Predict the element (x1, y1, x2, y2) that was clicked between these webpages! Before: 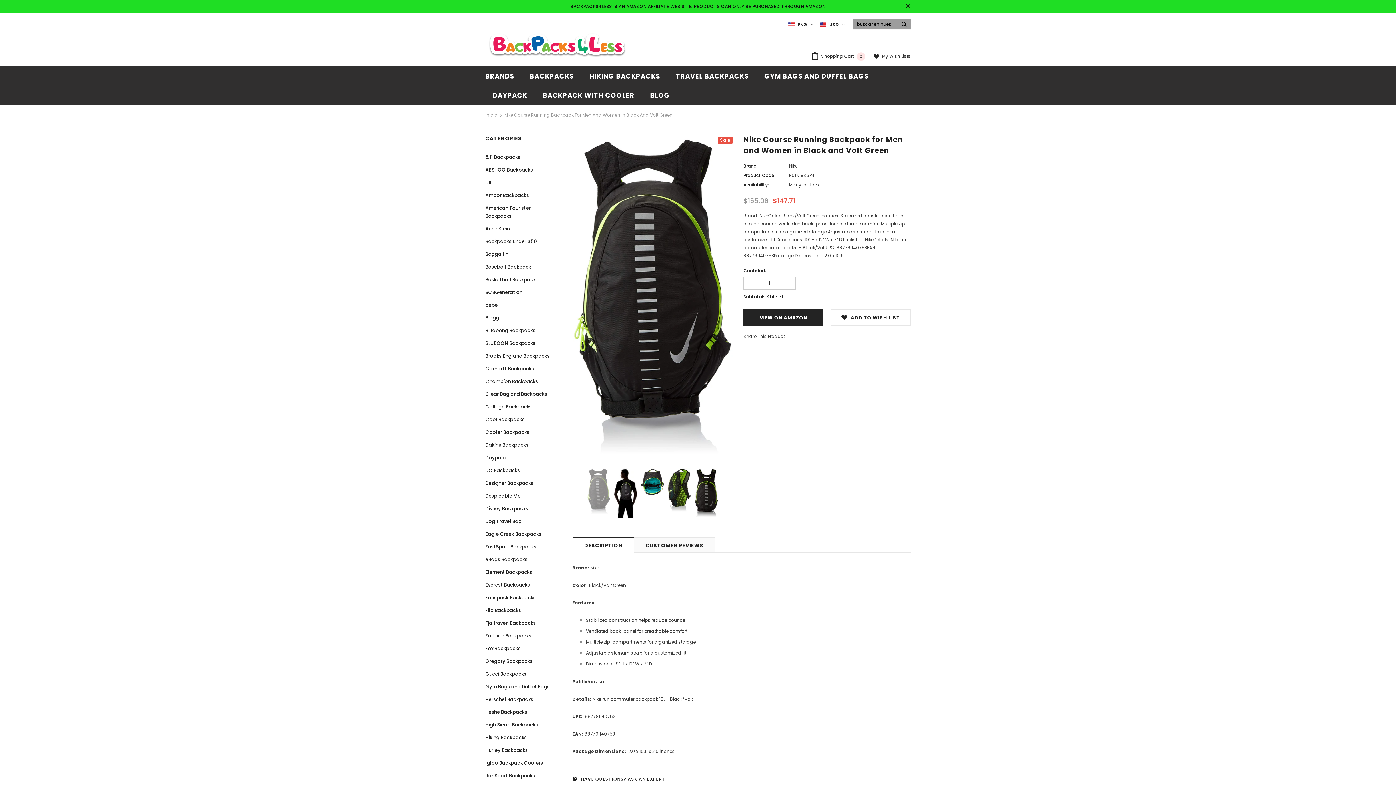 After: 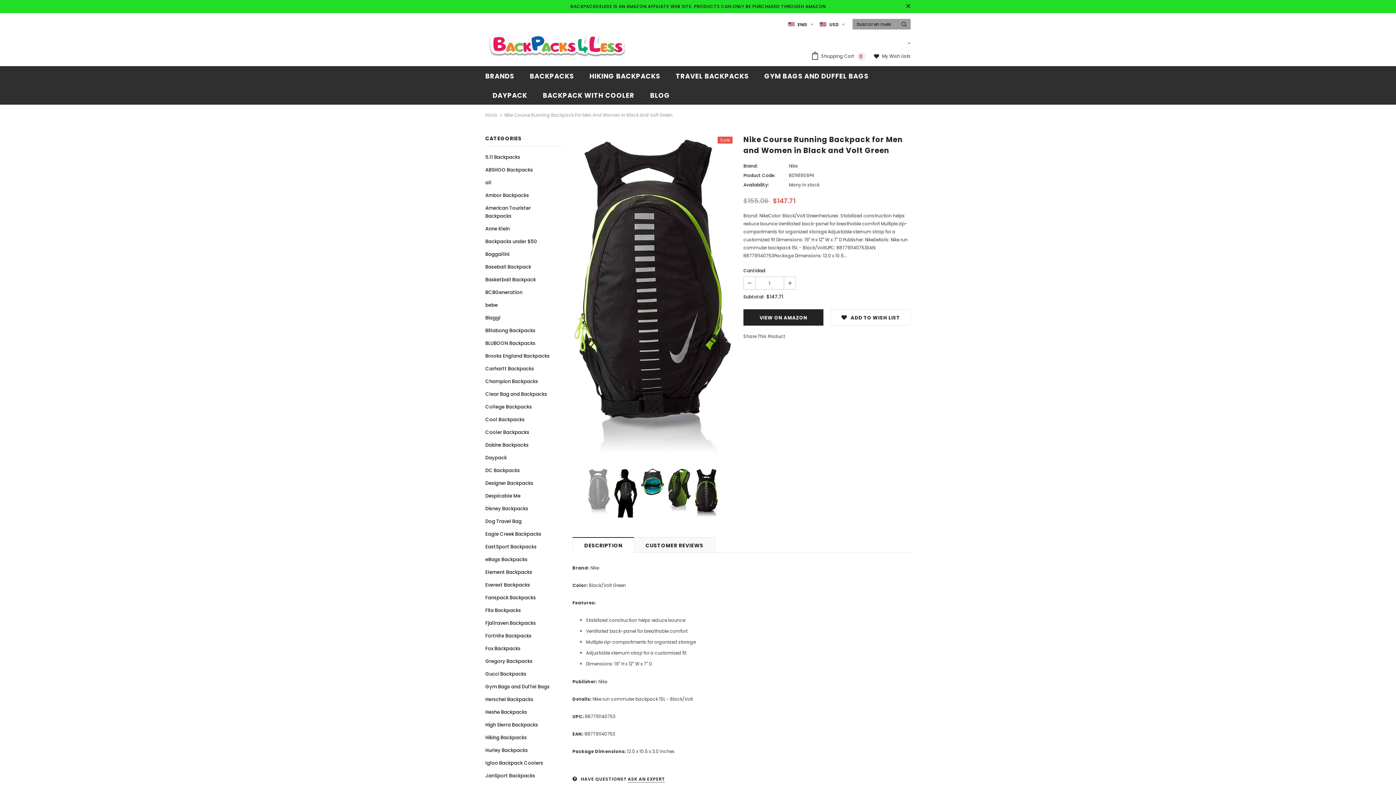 Action: bbox: (587, 468, 610, 515)